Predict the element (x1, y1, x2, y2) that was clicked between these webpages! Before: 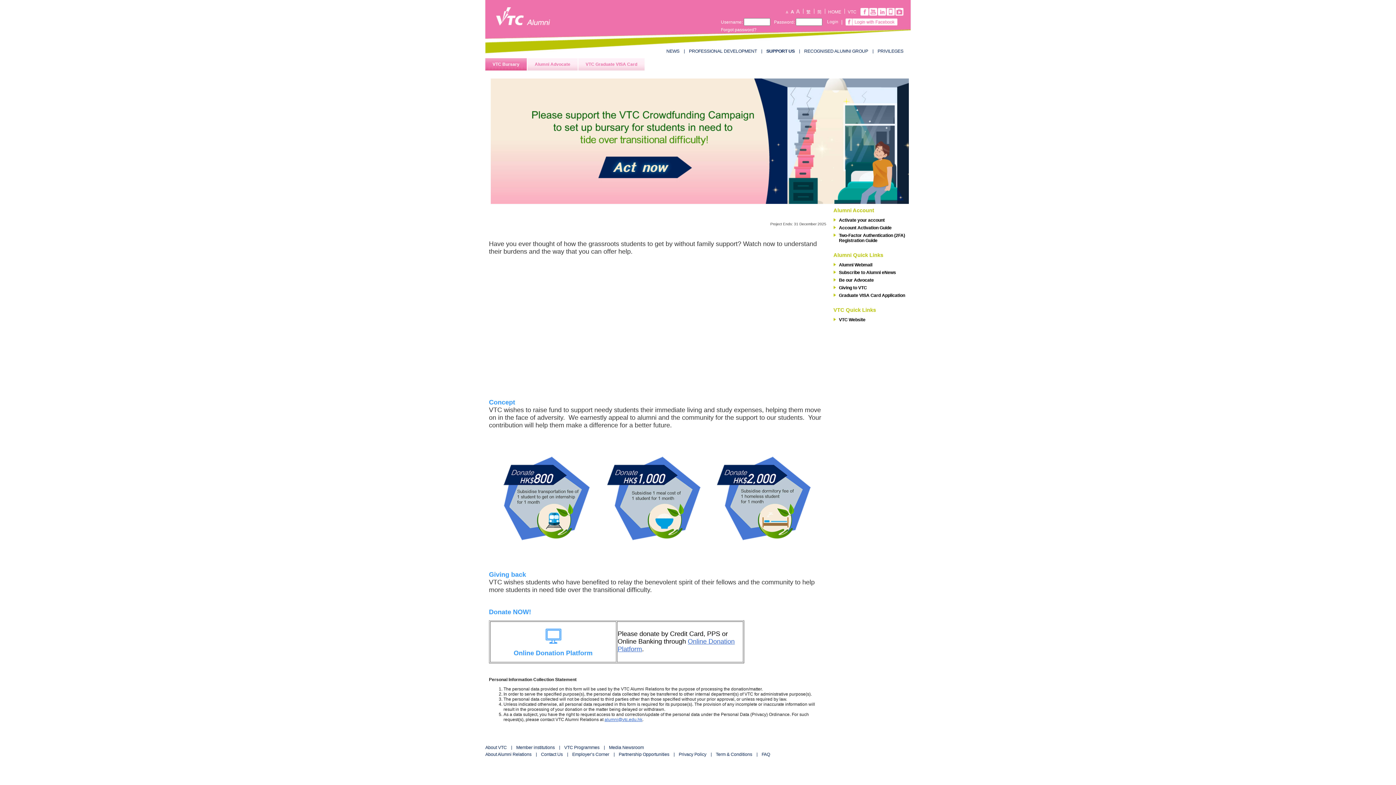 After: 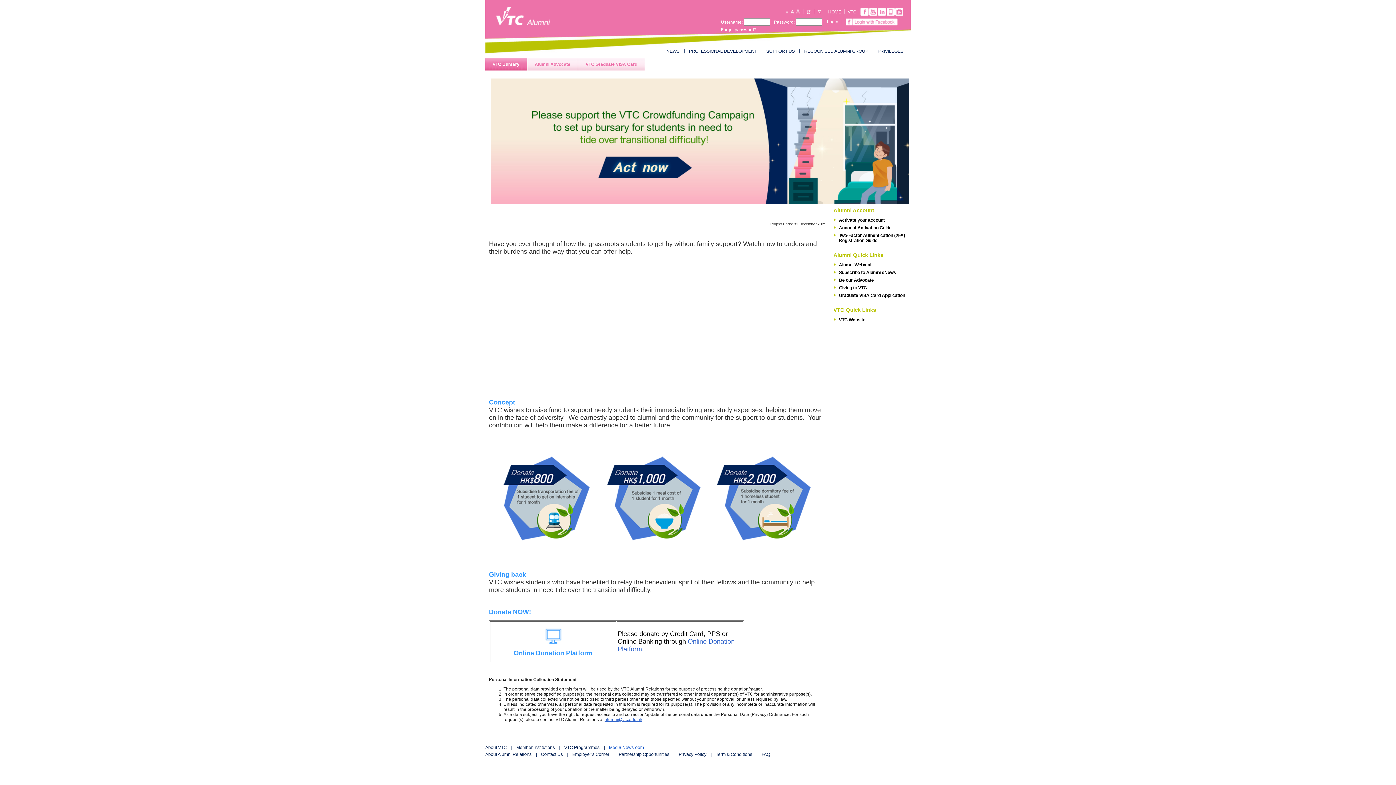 Action: label: Media Newsroom bbox: (609, 745, 644, 750)